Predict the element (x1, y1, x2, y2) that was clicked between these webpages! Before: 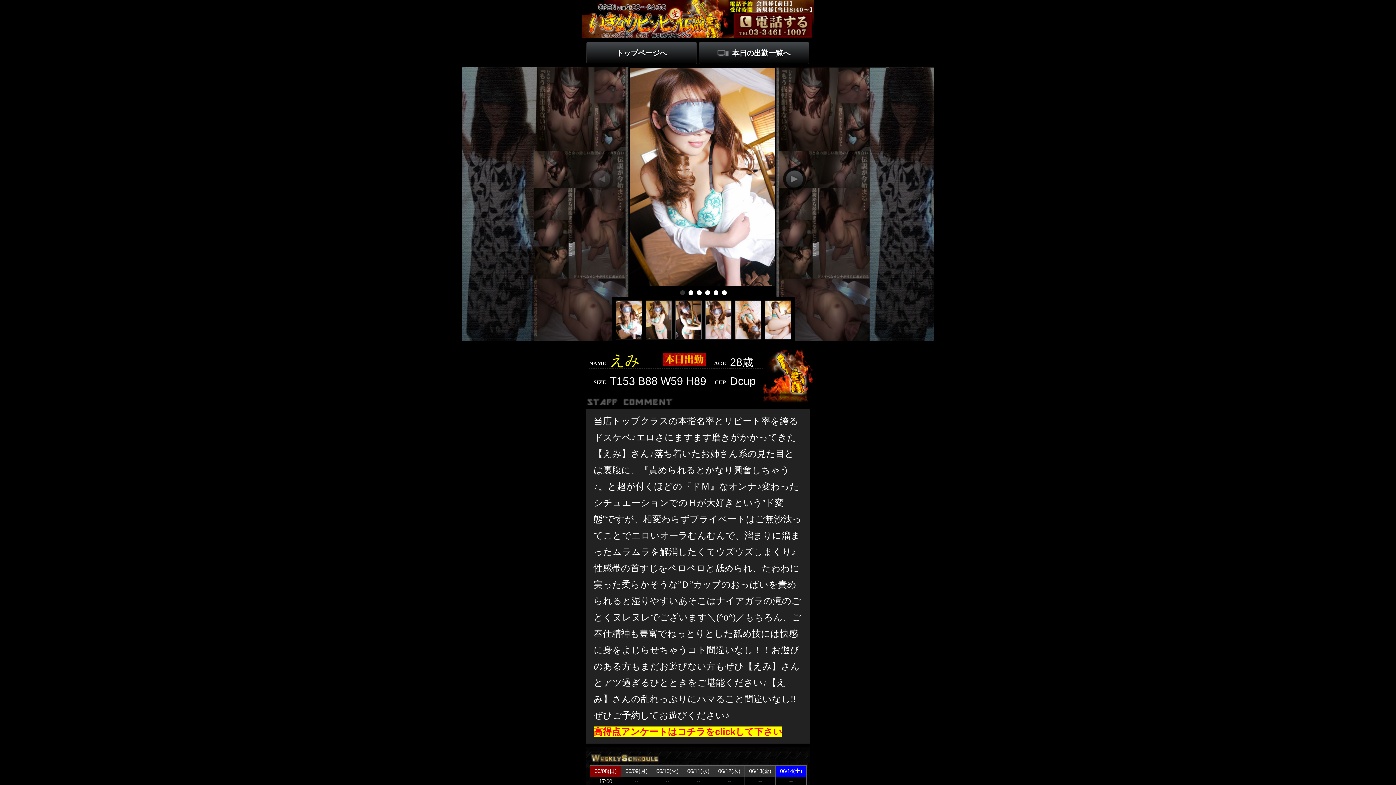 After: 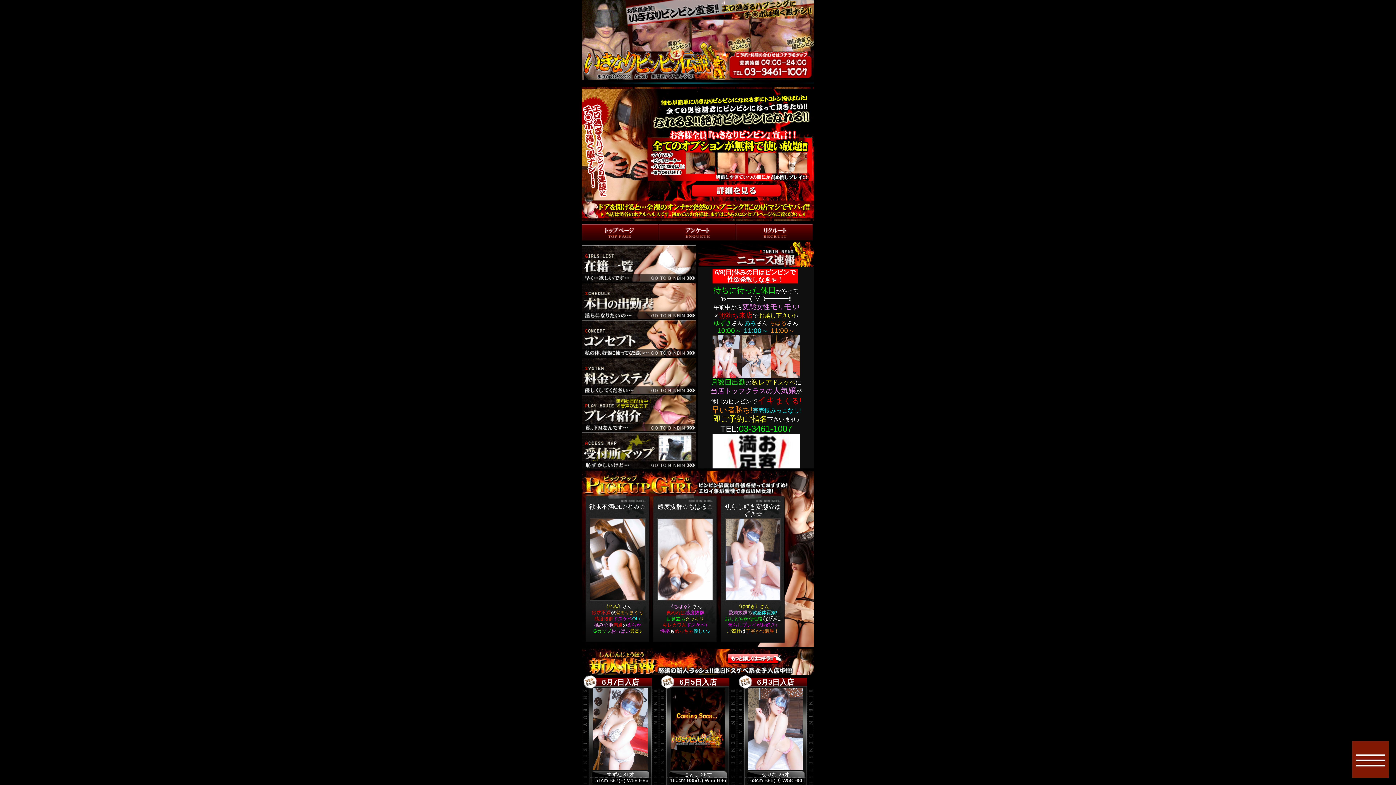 Action: label: トップページへ bbox: (586, 41, 697, 64)